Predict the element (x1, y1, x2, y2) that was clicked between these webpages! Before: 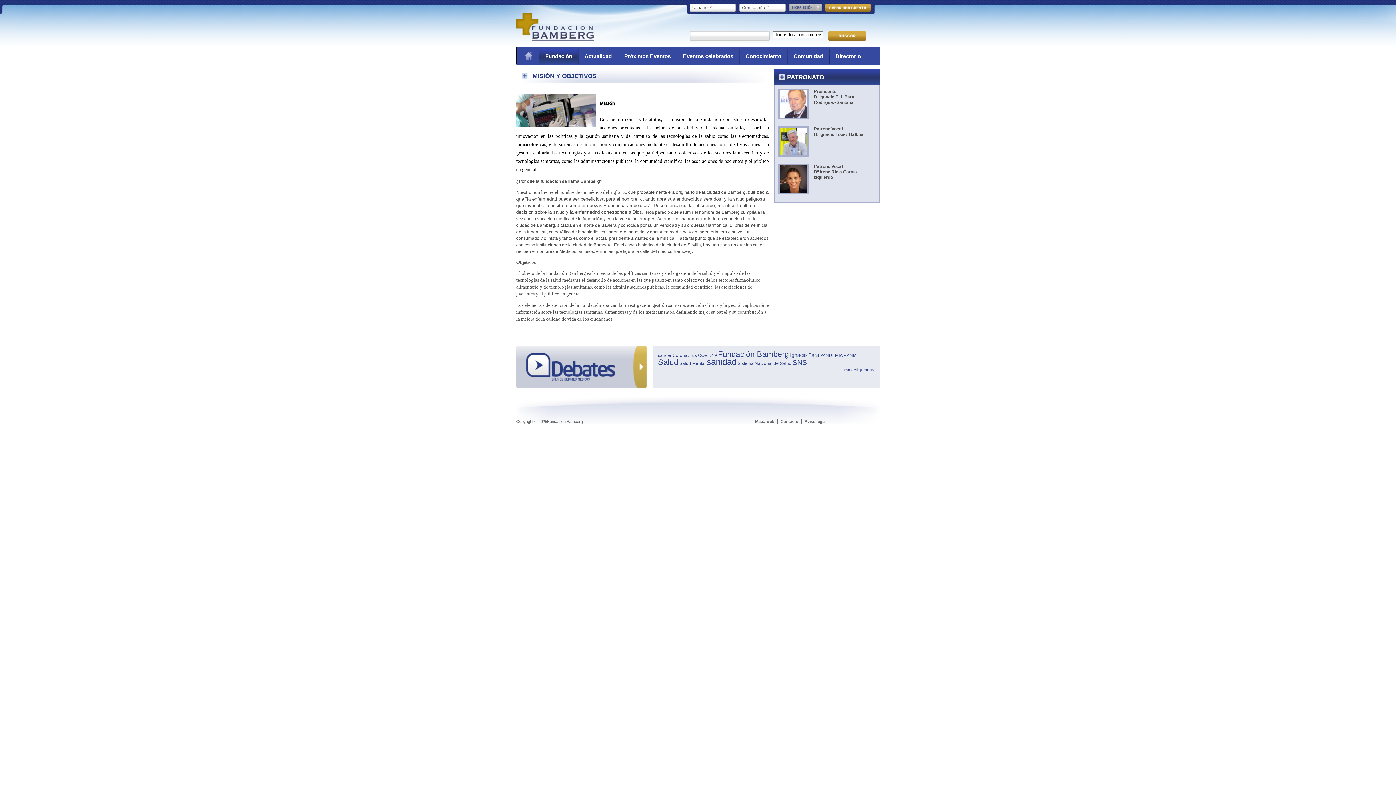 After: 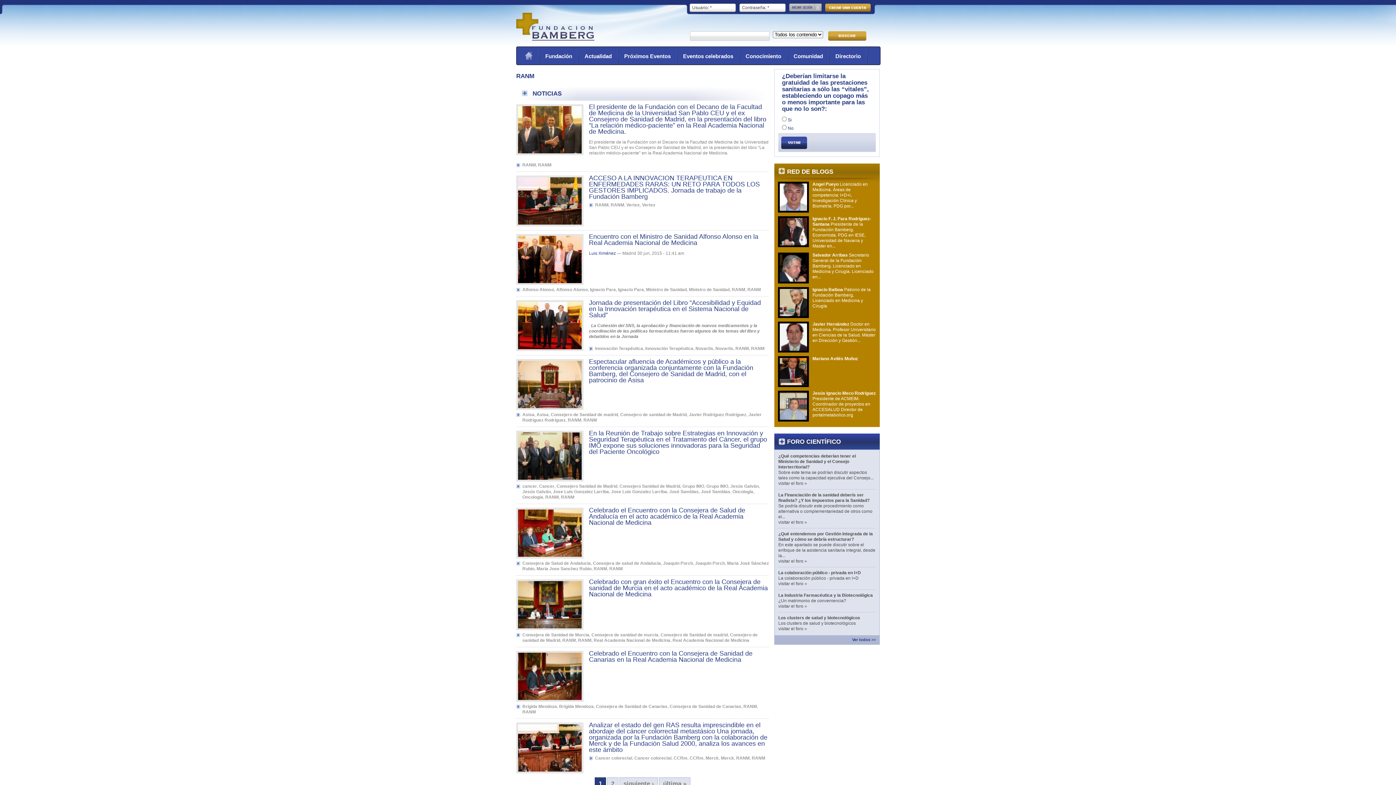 Action: label: RANM bbox: (843, 352, 856, 358)